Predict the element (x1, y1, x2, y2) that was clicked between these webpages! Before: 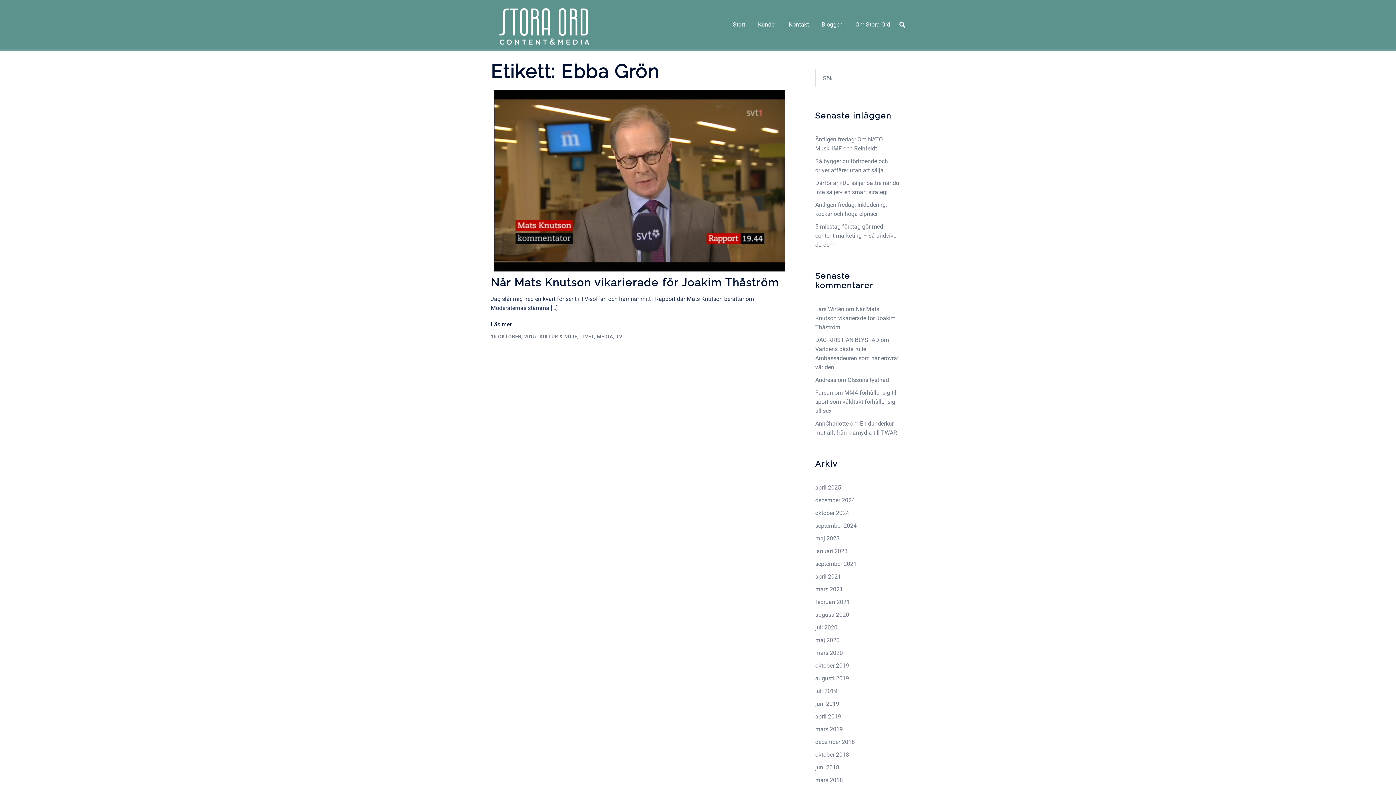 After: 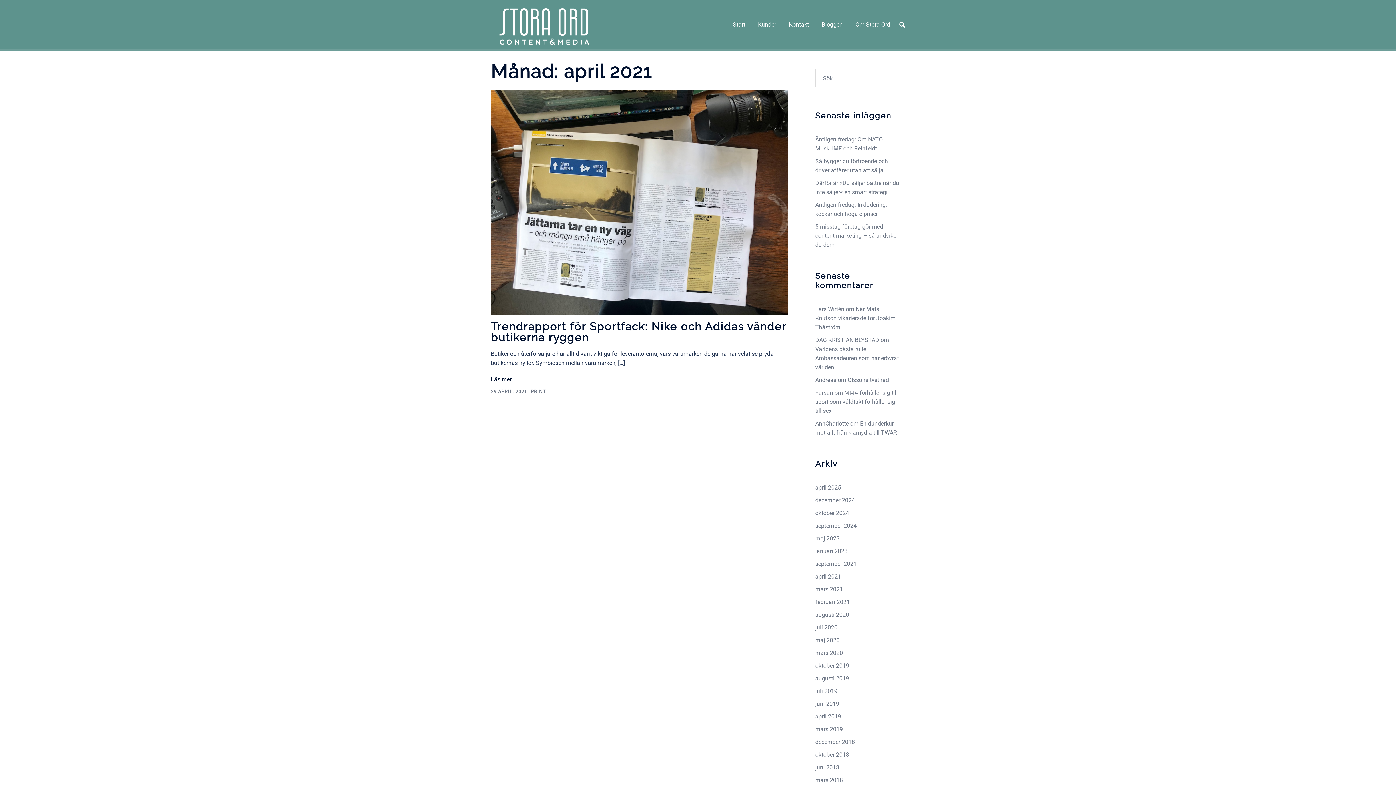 Action: label: april 2021 bbox: (815, 573, 841, 580)